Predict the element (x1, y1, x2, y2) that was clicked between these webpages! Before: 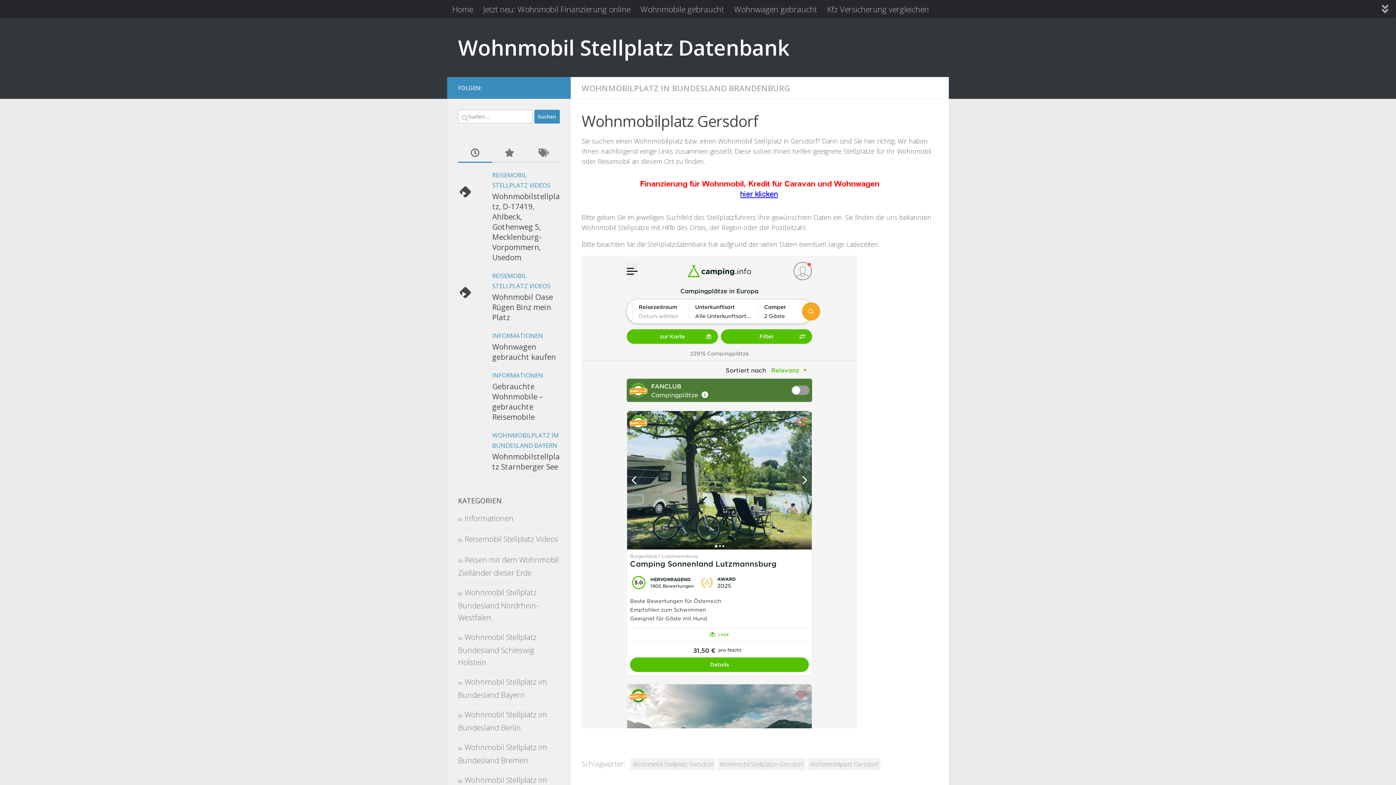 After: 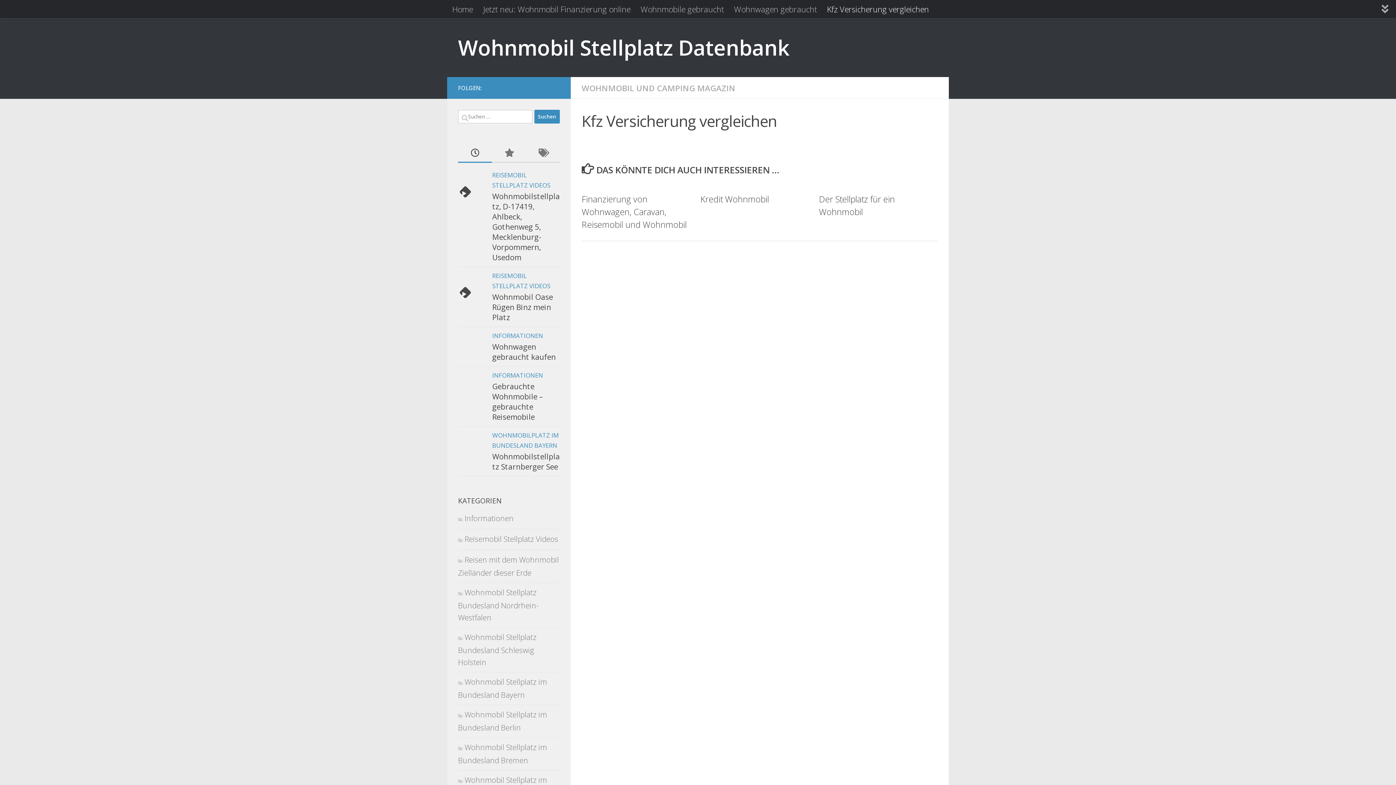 Action: bbox: (822, 0, 934, 18) label: Kfz Versicherung vergleichen